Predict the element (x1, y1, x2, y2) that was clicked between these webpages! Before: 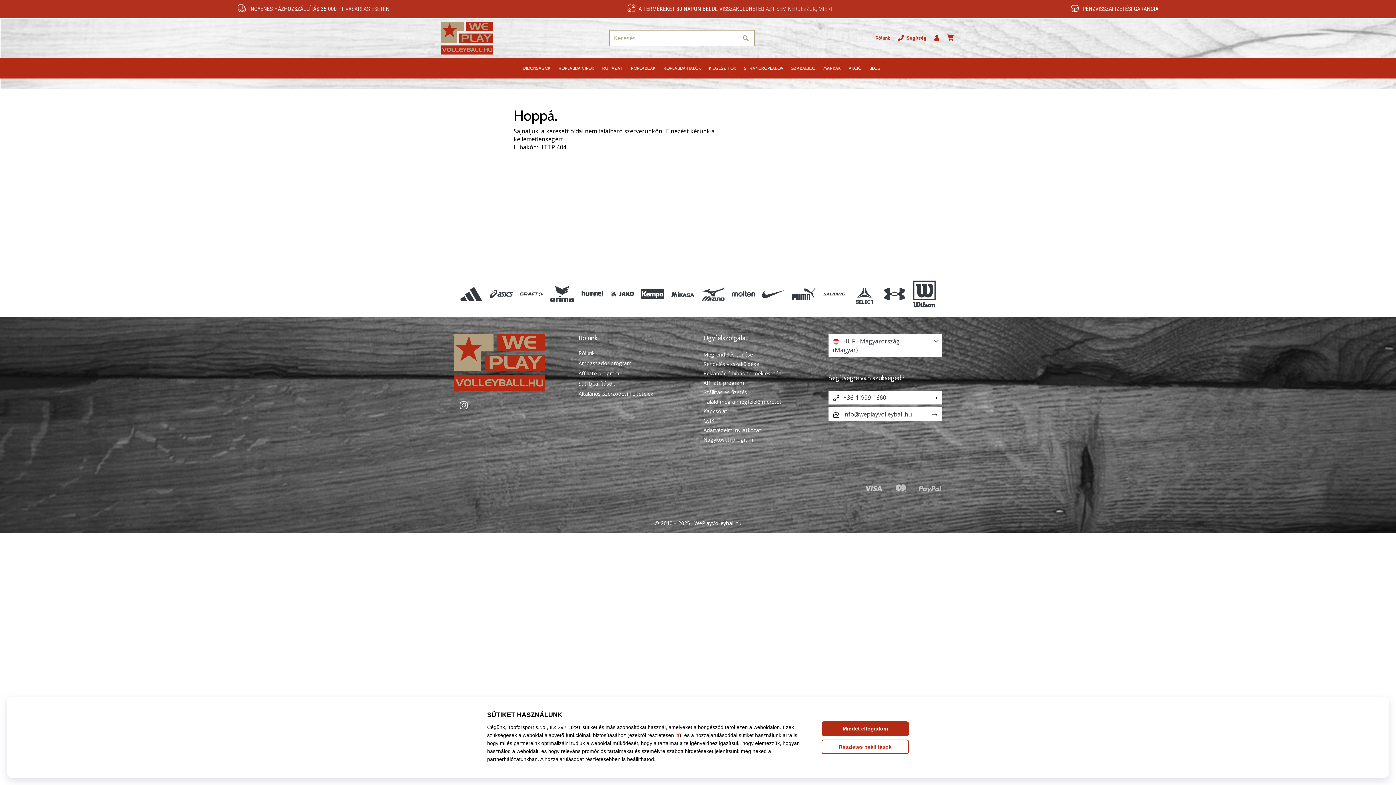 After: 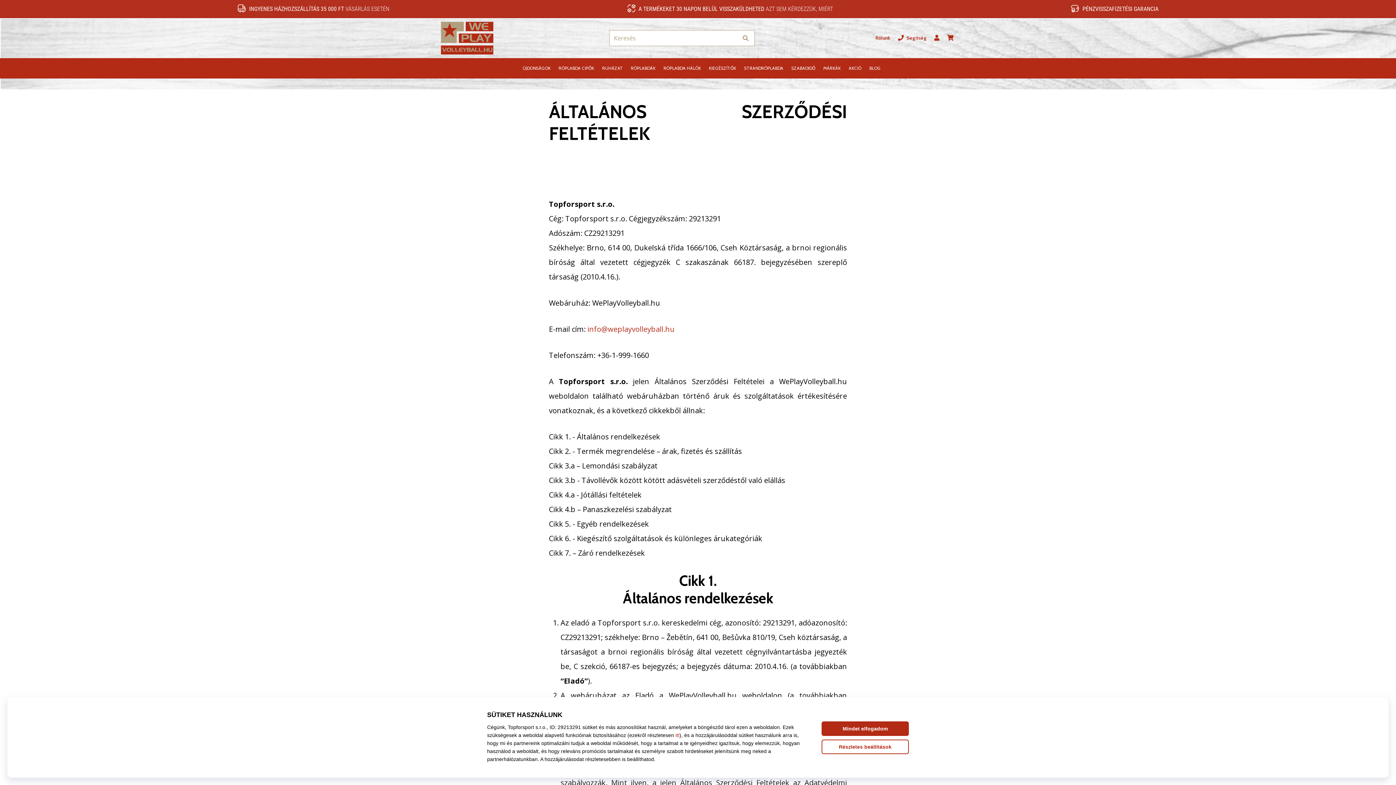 Action: bbox: (578, 391, 653, 396) label: Általános Szerződési Feltételek